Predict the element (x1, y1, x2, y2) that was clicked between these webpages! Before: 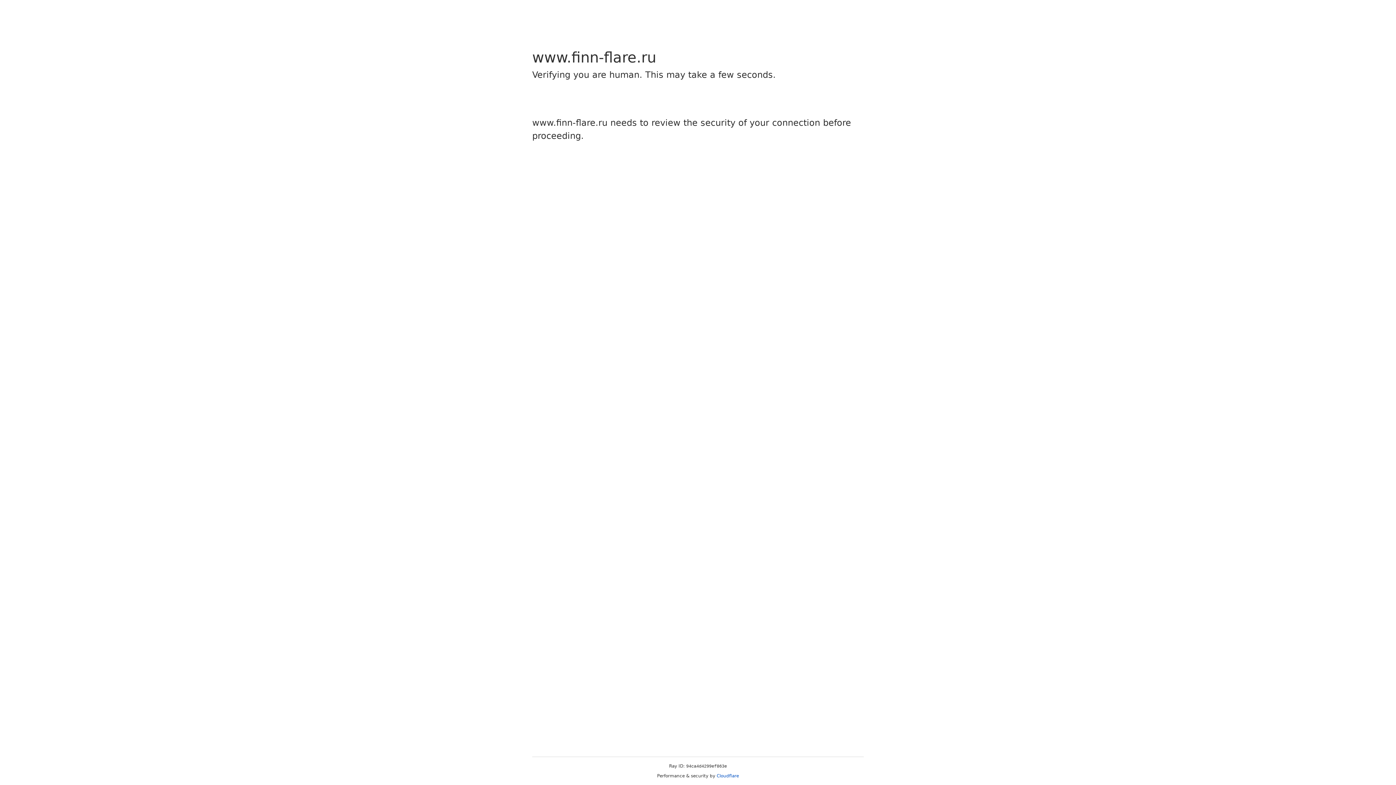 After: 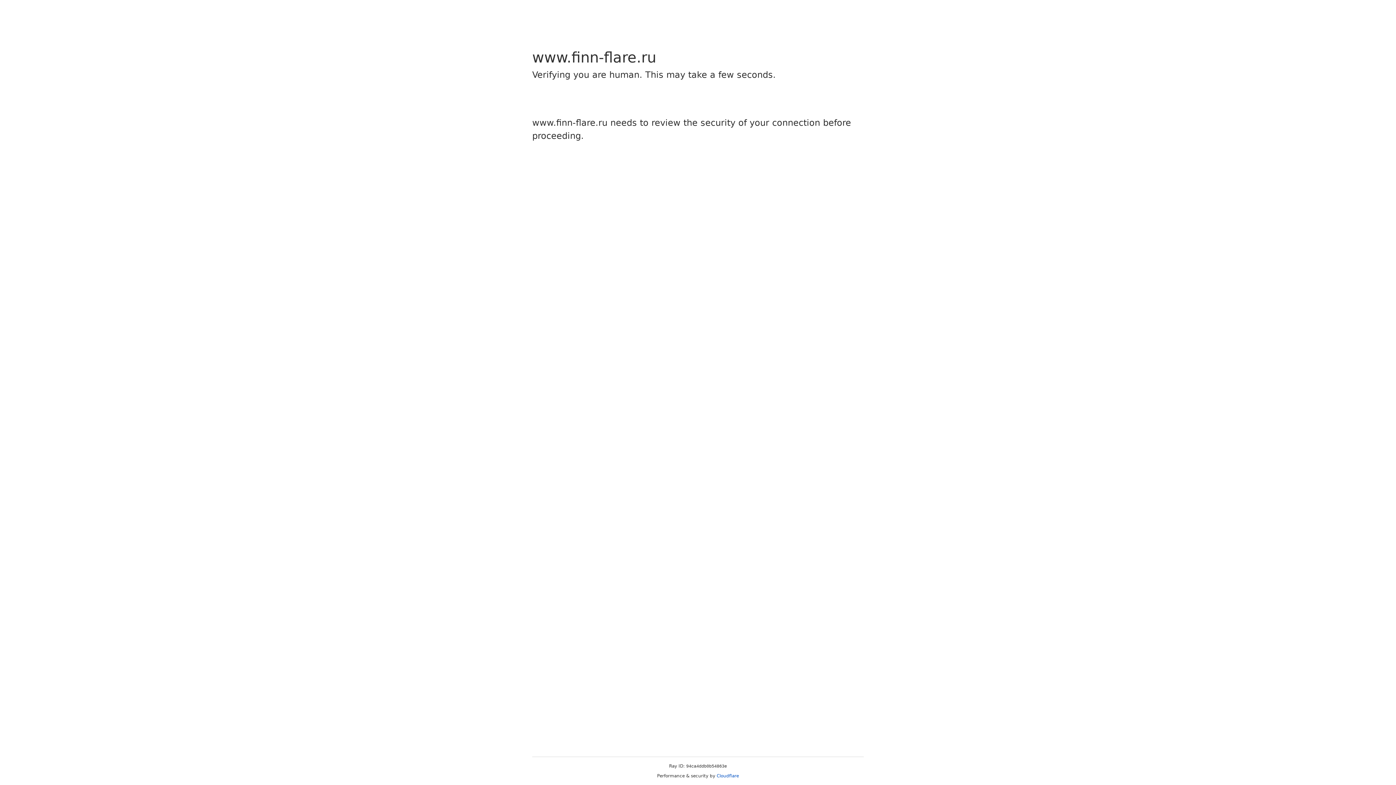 Action: bbox: (716, 773, 739, 778) label: Cloudflare